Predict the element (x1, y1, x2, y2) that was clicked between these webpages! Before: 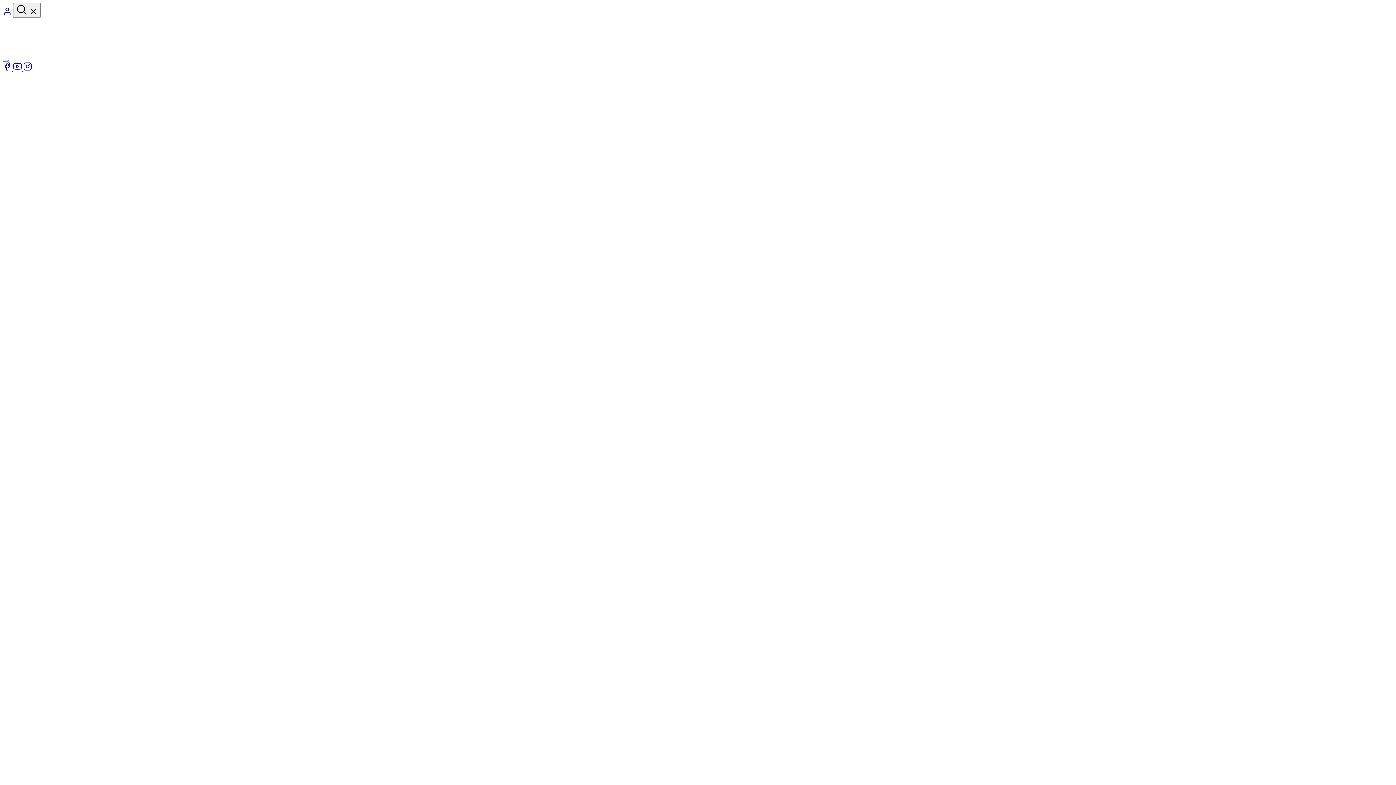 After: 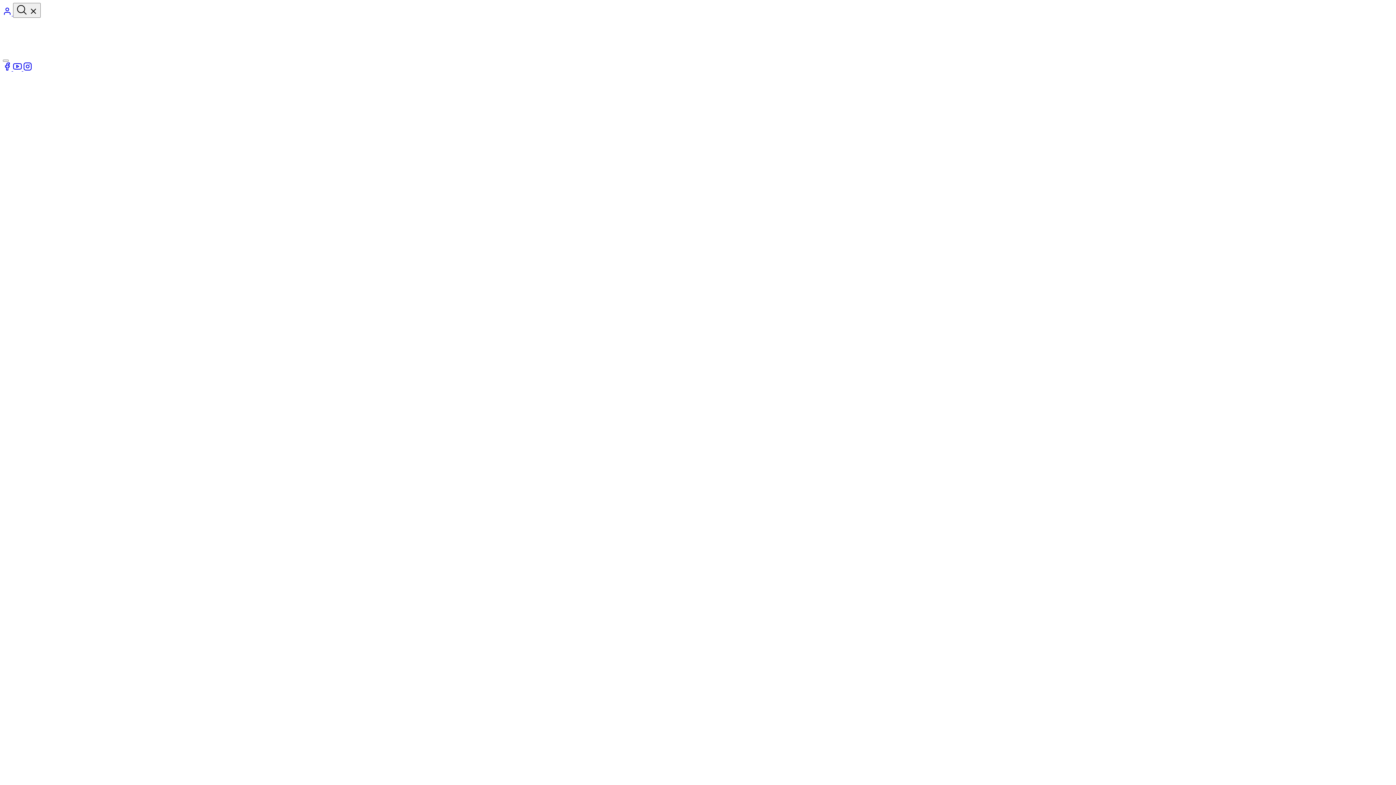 Action: label: Instagram bbox: (23, 65, 32, 72)